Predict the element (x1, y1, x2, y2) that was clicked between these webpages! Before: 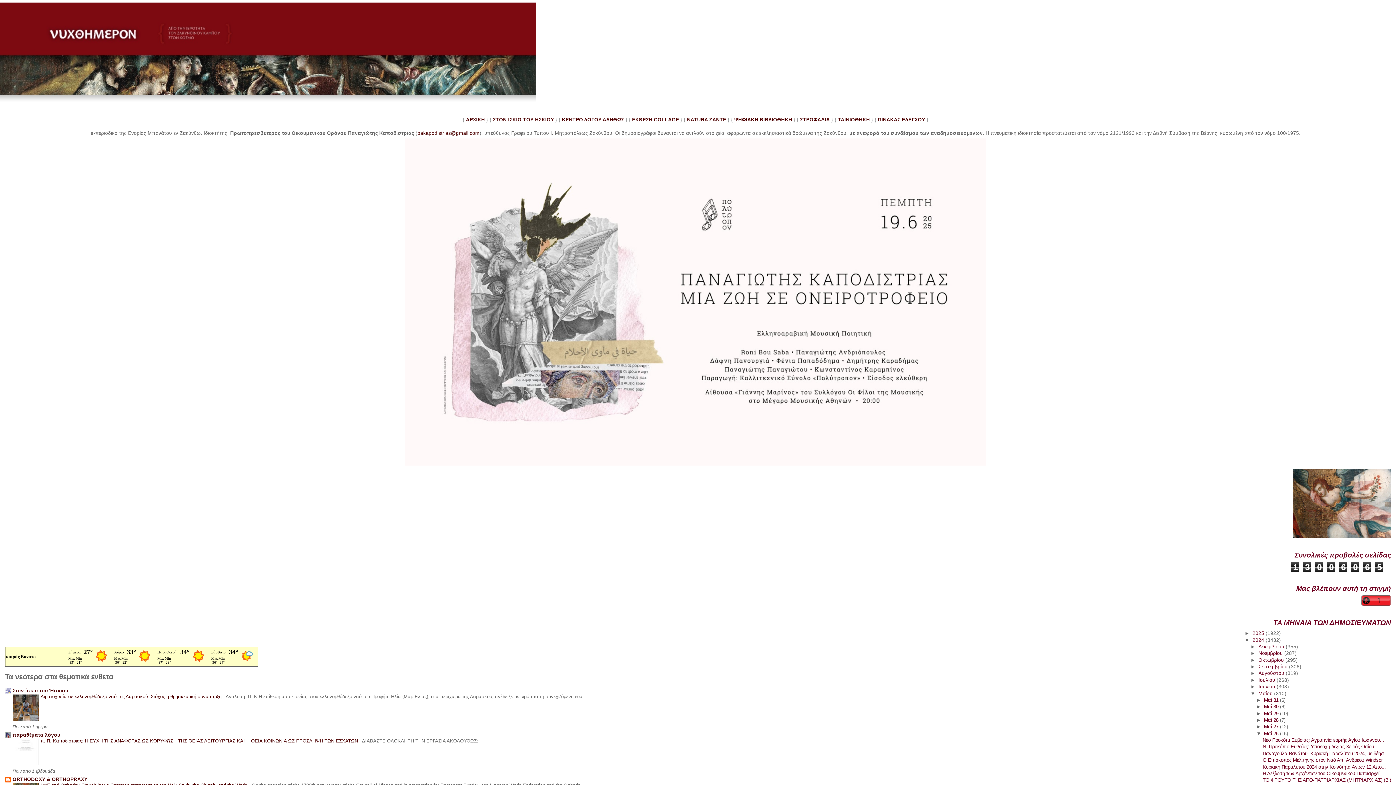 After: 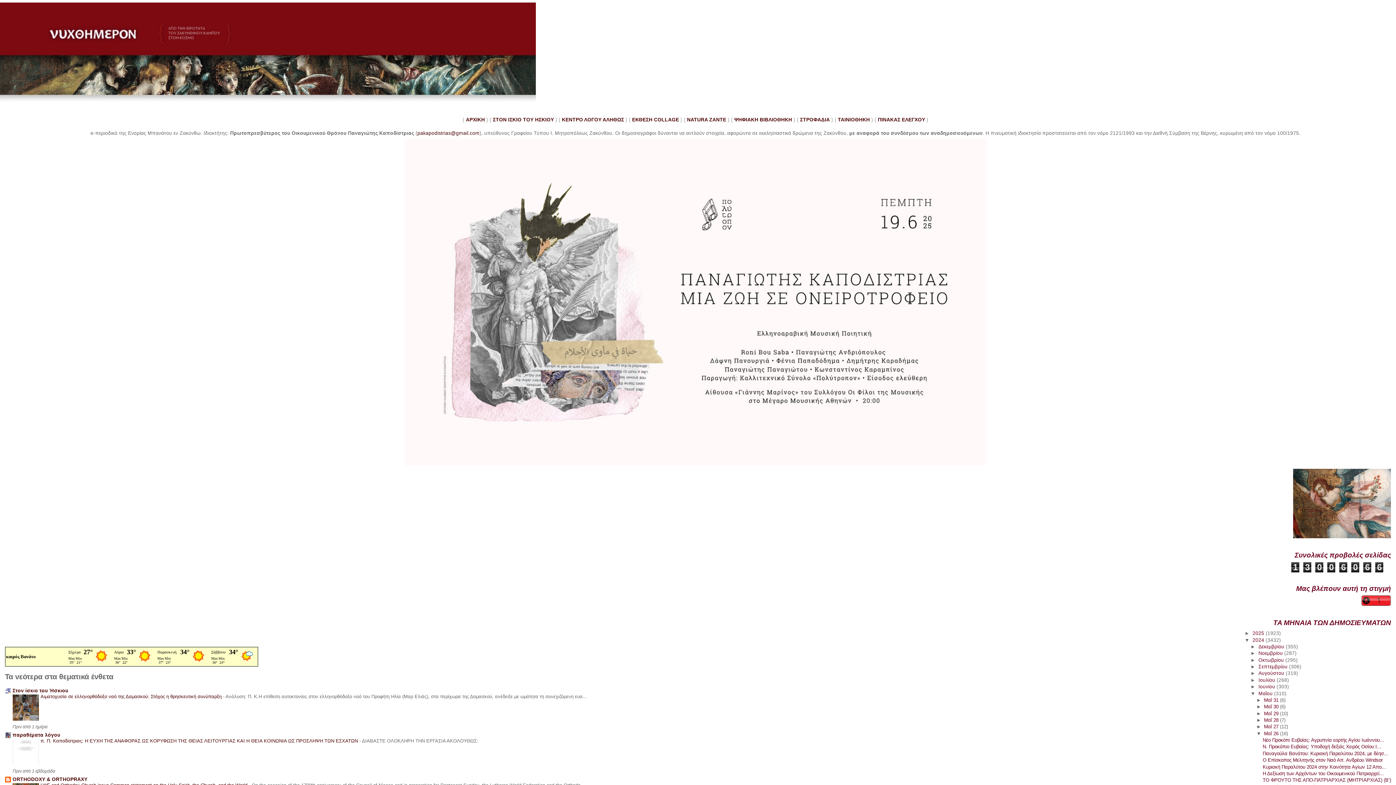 Action: label: Παναγούλα Βανάτου: Κυριακή Παραλύτου 2024, με δέησ... bbox: (1263, 751, 1388, 756)